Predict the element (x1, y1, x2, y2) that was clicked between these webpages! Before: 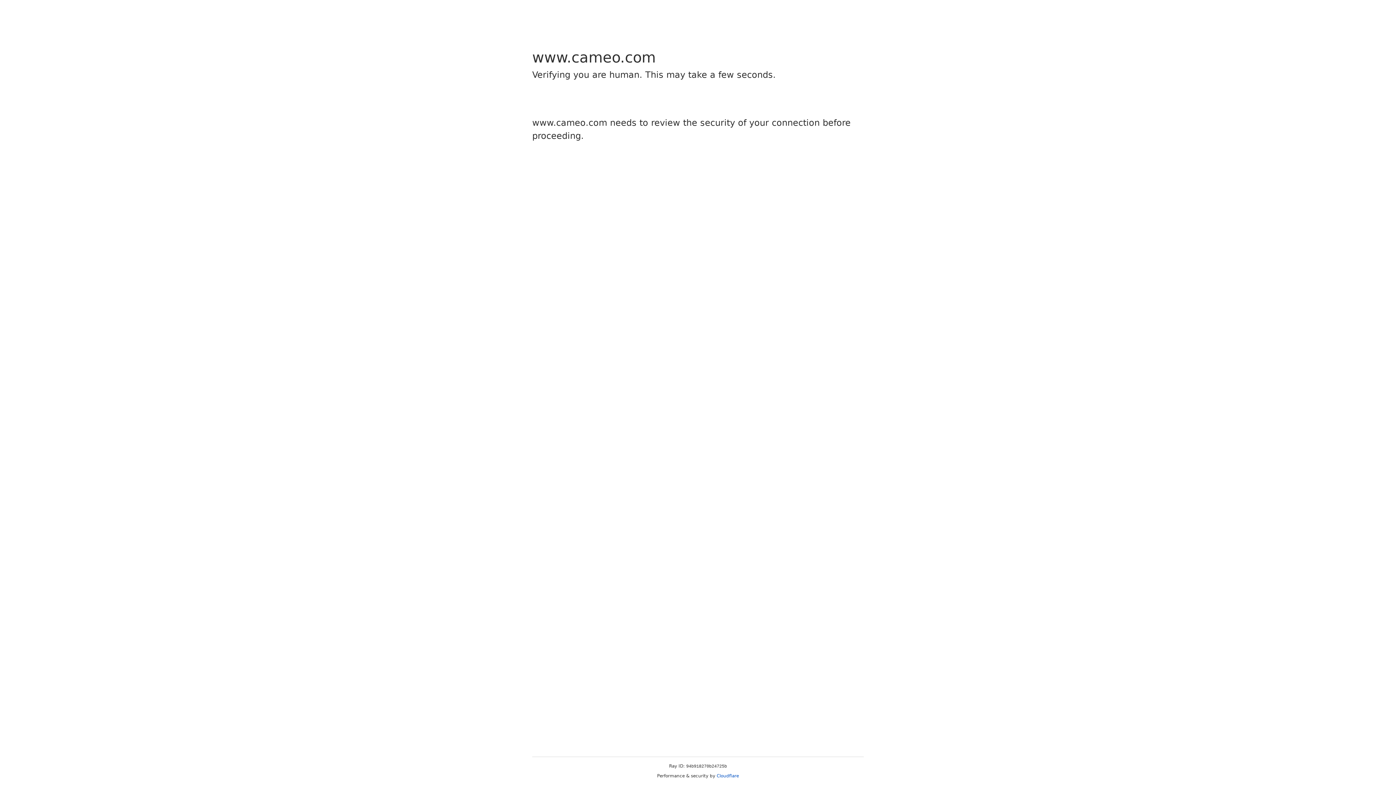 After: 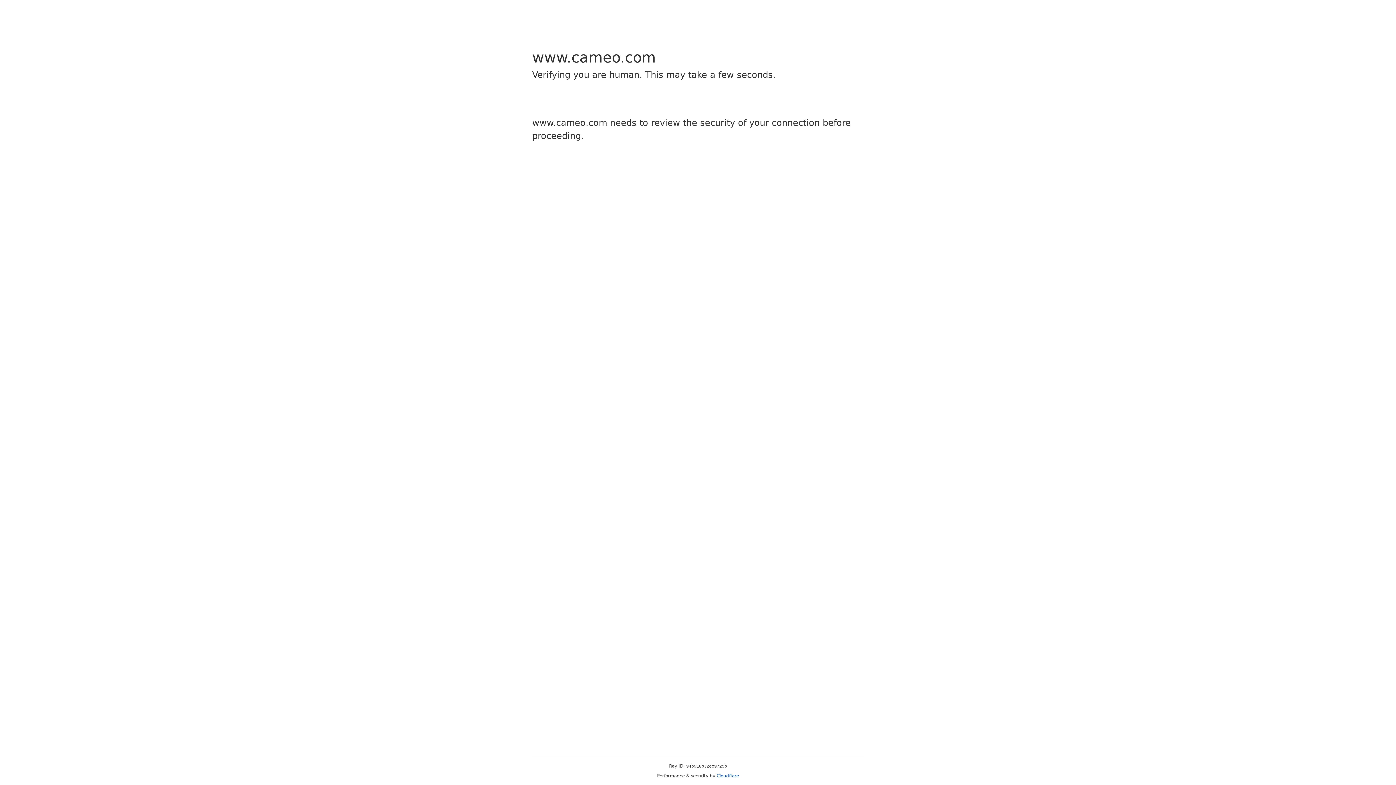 Action: bbox: (716, 773, 739, 778) label: Cloudflare